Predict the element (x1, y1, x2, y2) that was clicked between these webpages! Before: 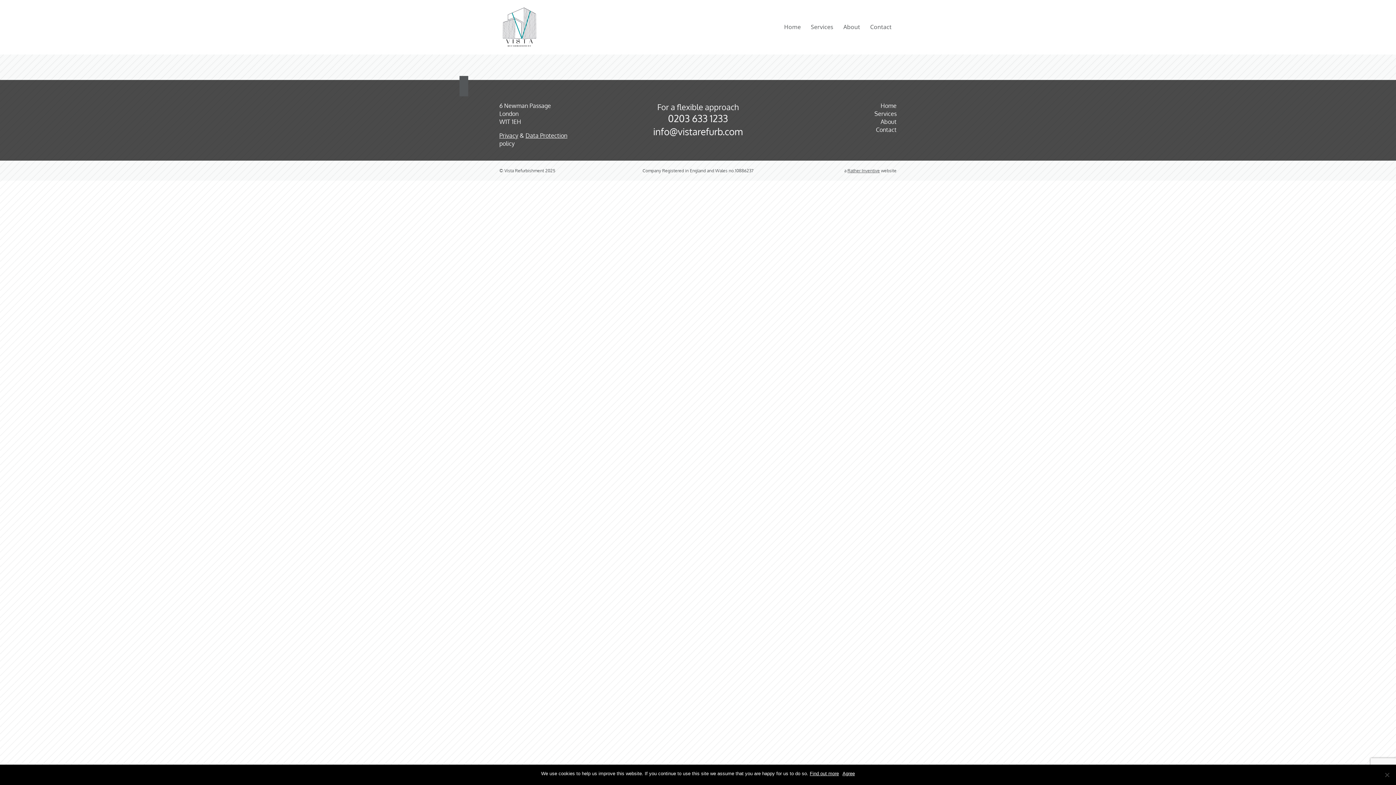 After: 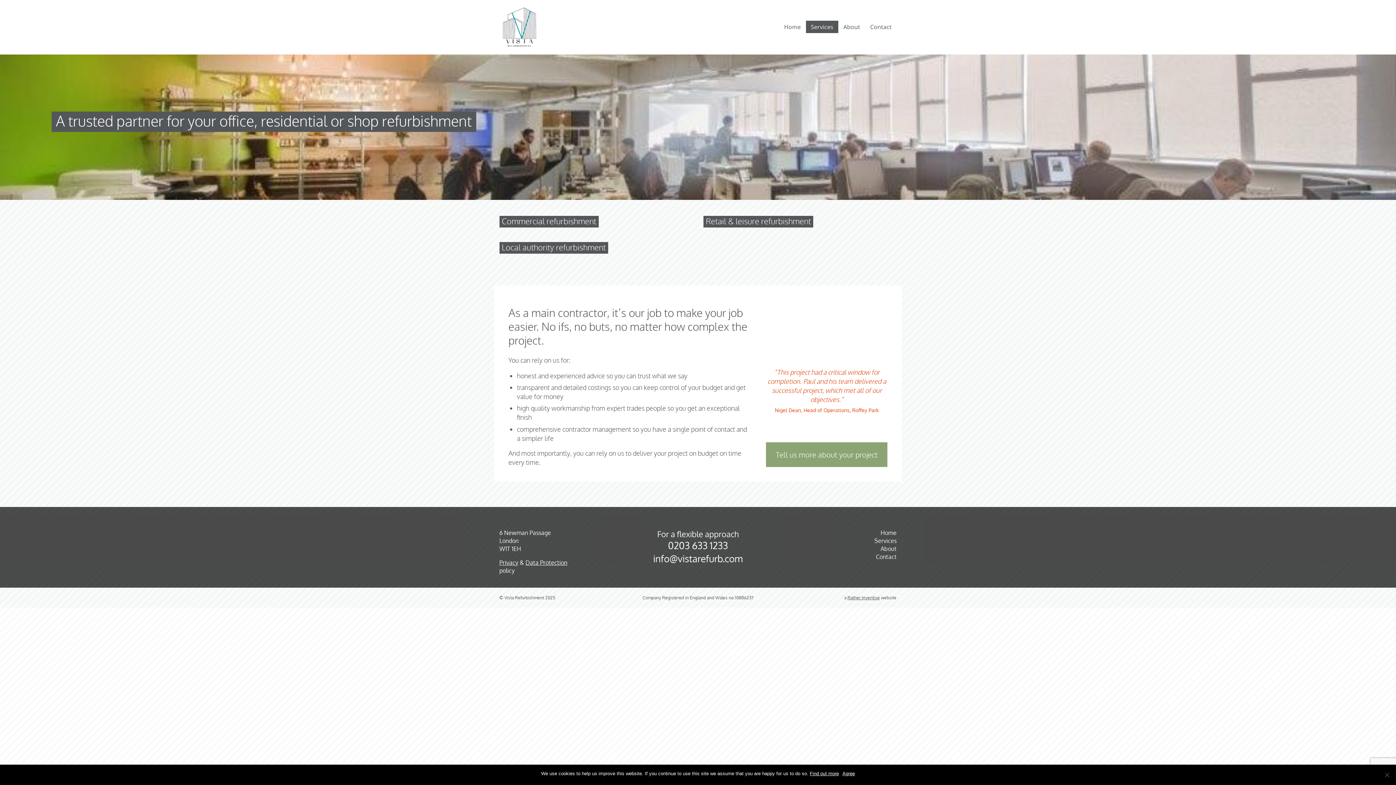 Action: label: Services bbox: (806, 20, 838, 32)